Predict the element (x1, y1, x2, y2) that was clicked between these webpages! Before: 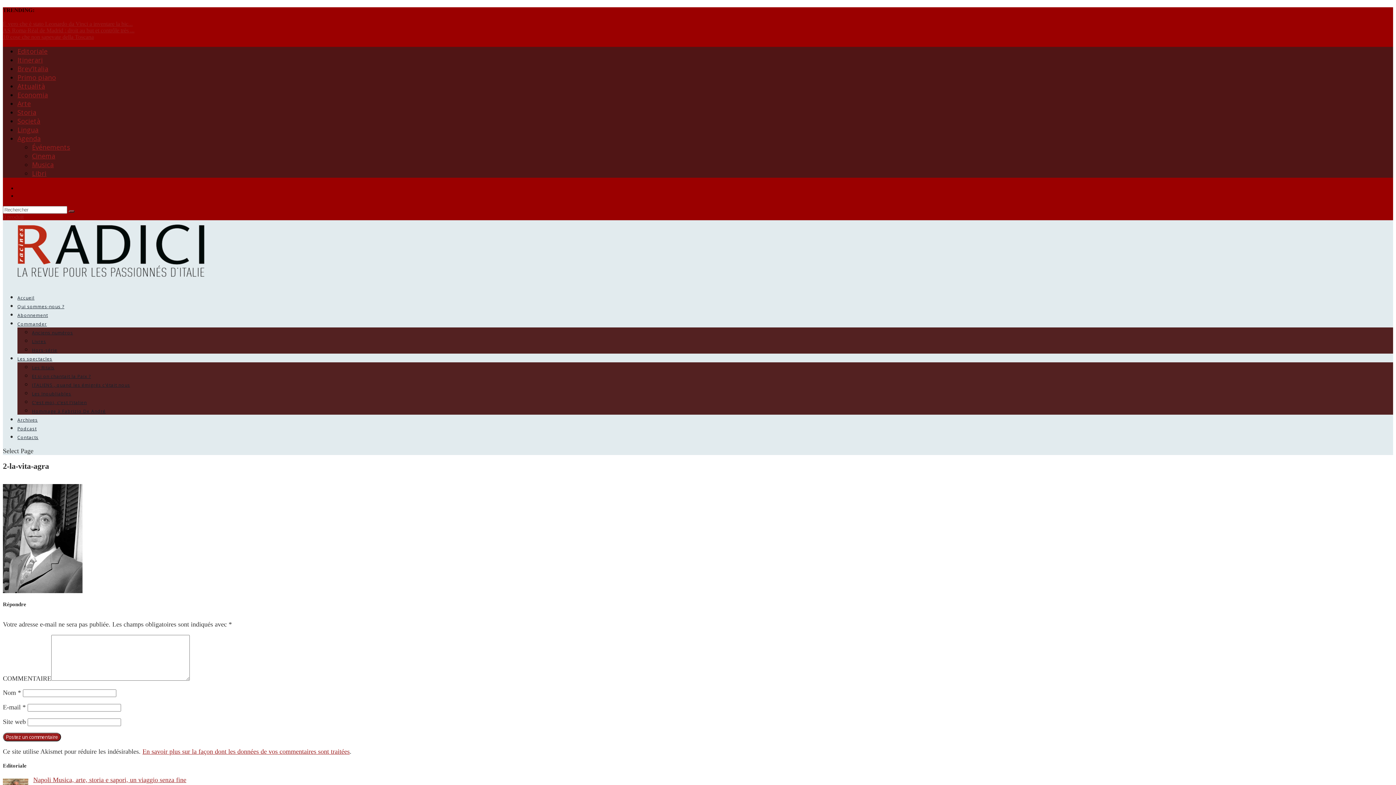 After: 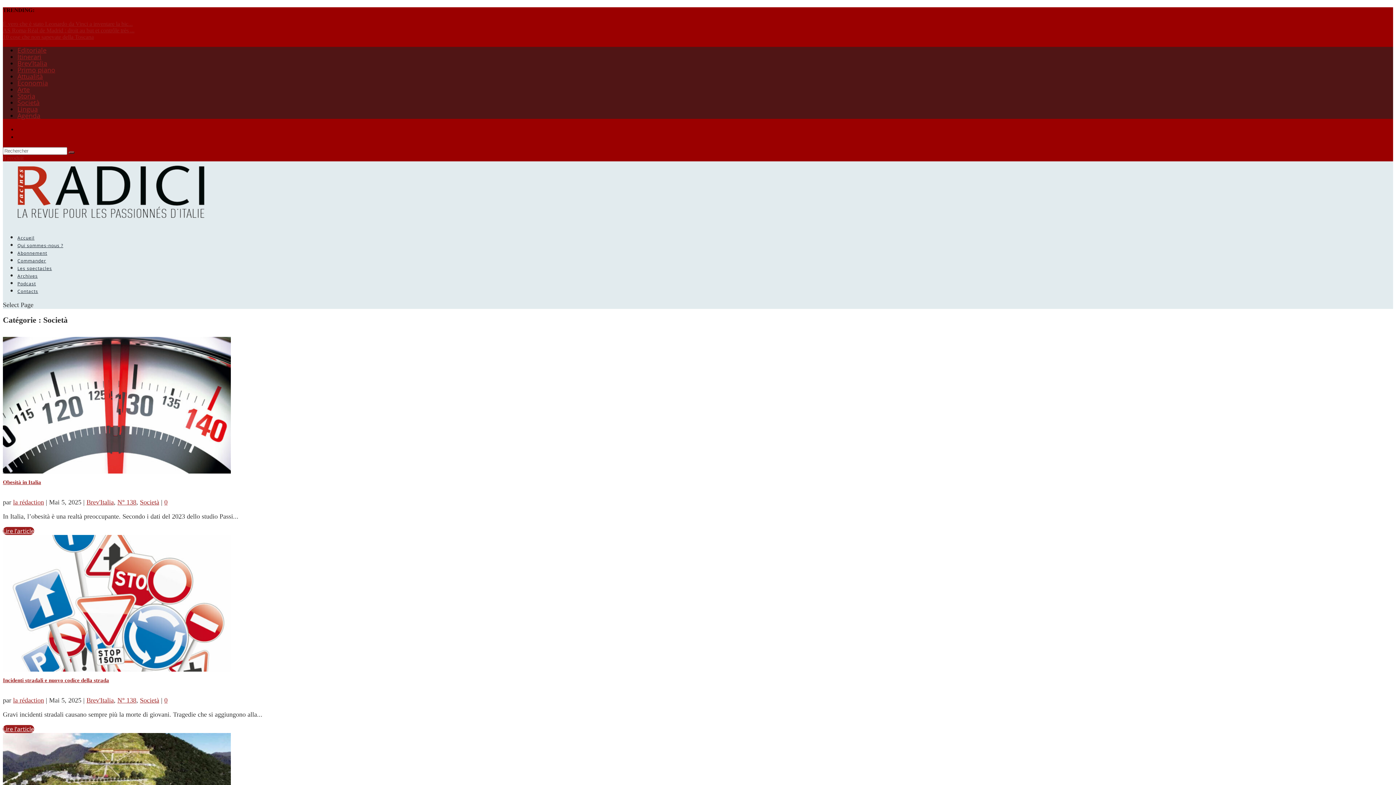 Action: label: Società bbox: (17, 116, 40, 125)